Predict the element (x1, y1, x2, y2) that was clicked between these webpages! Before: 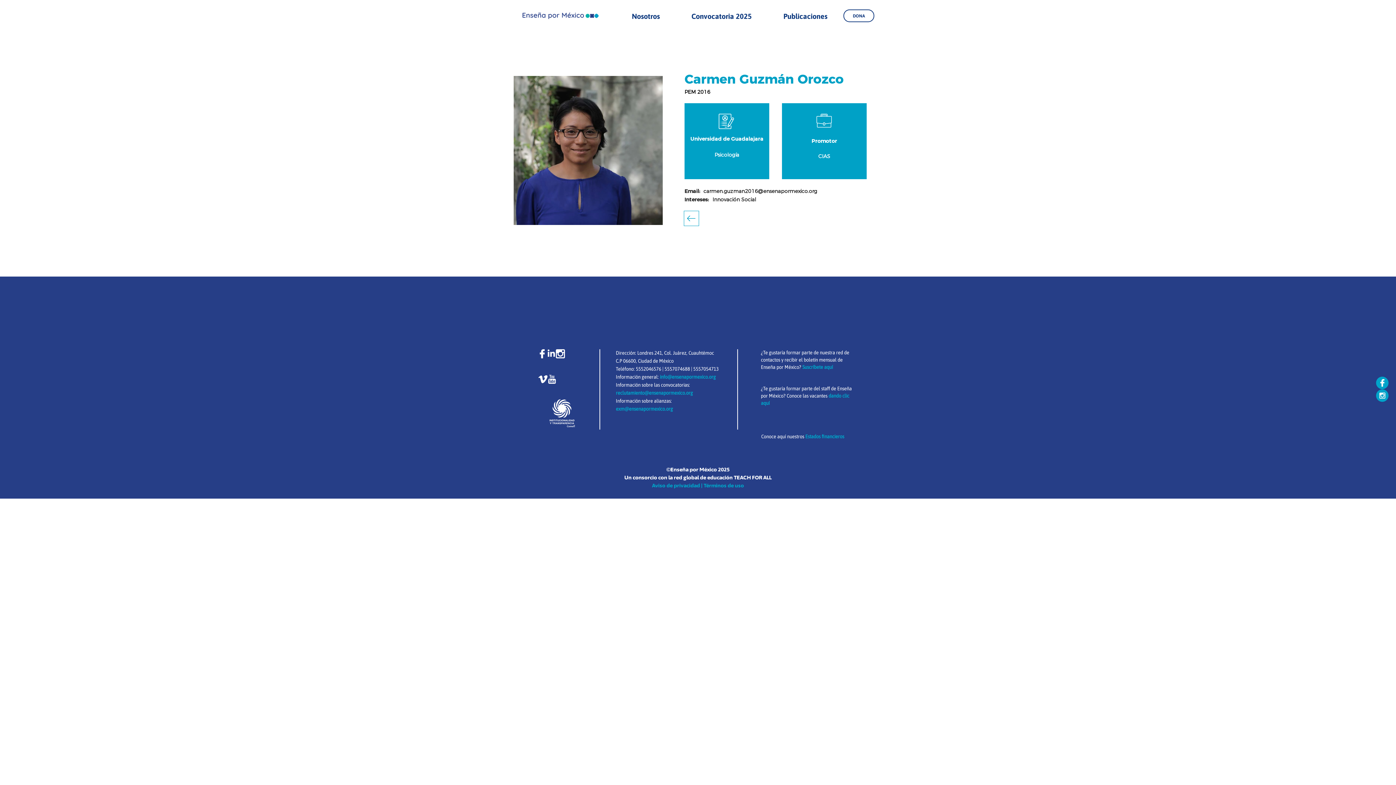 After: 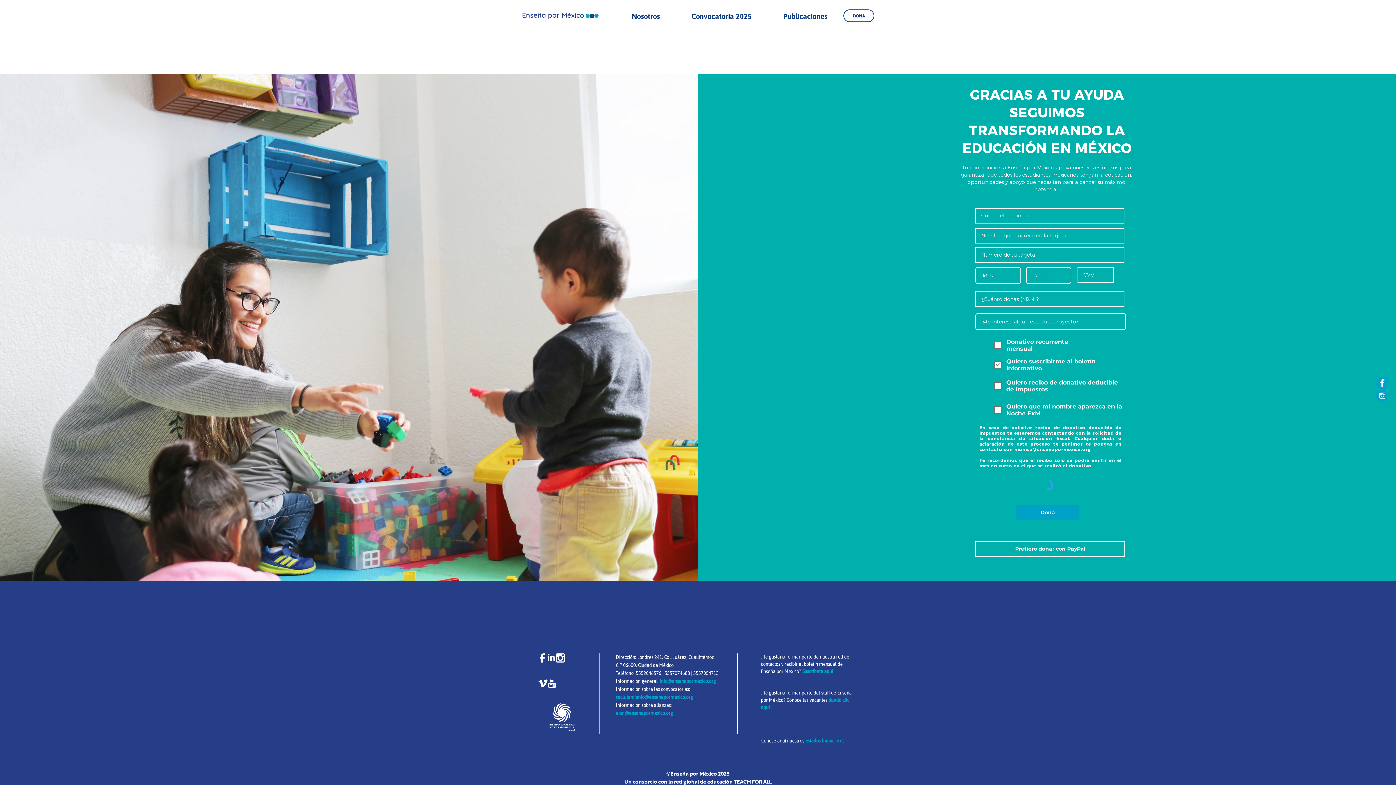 Action: bbox: (843, 9, 874, 22) label: DONA